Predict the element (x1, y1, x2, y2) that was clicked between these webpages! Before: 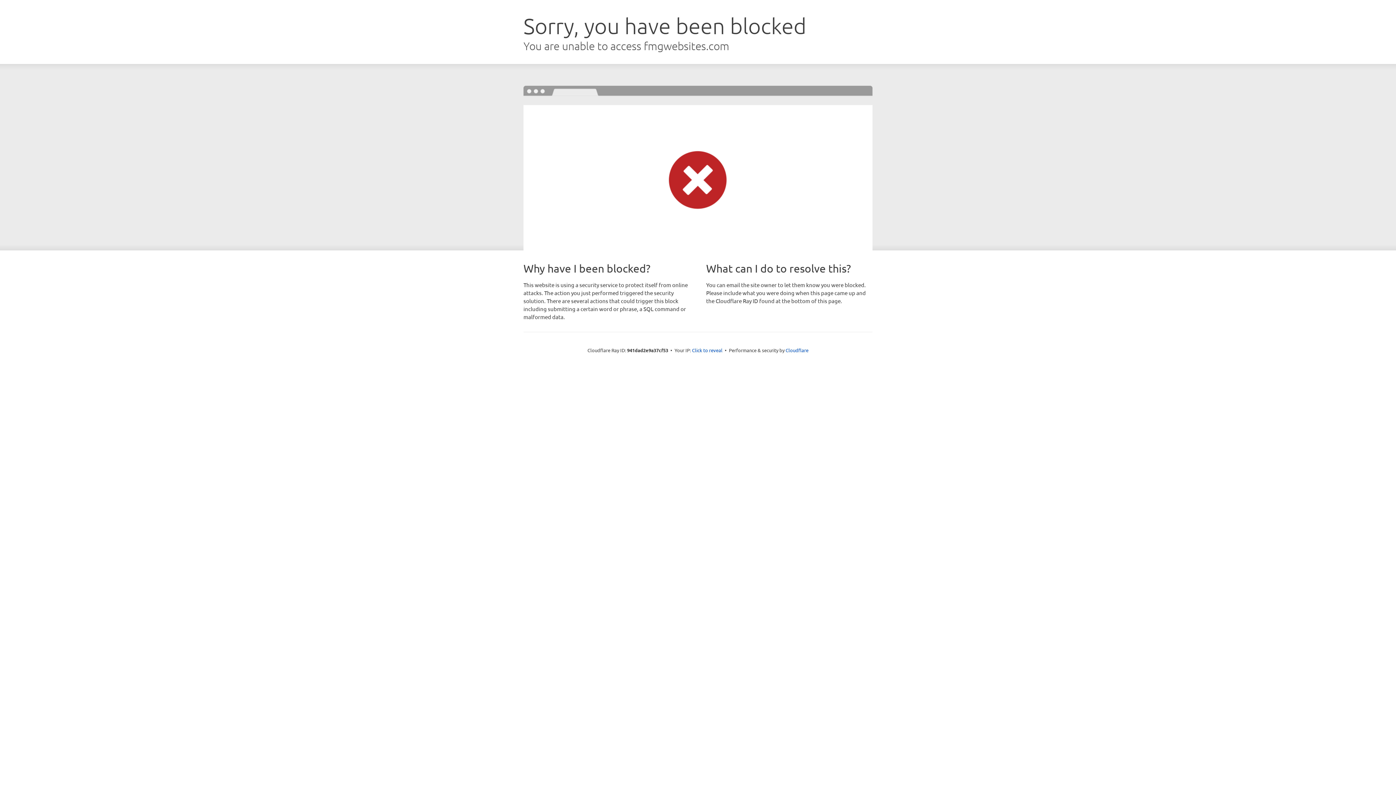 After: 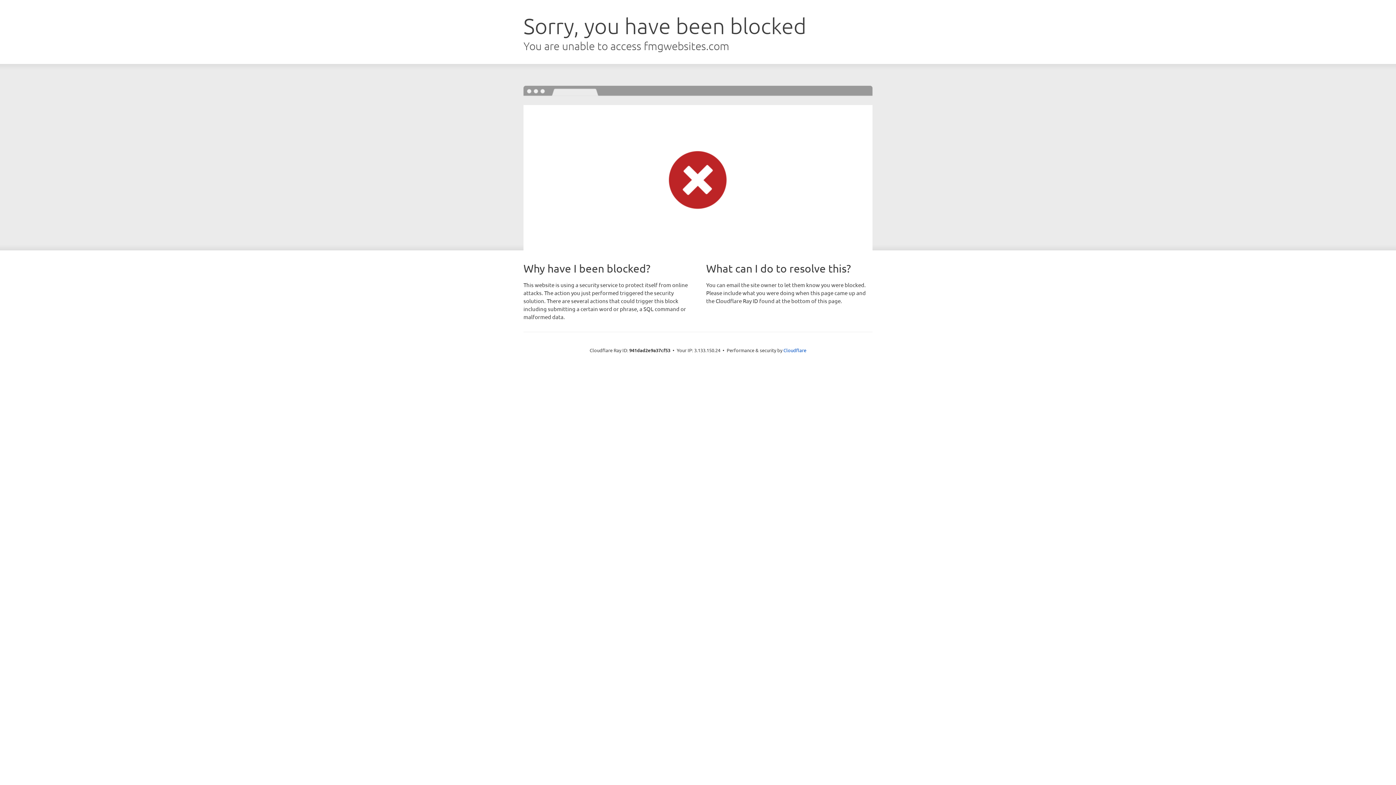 Action: bbox: (692, 346, 722, 353) label: Click to reveal